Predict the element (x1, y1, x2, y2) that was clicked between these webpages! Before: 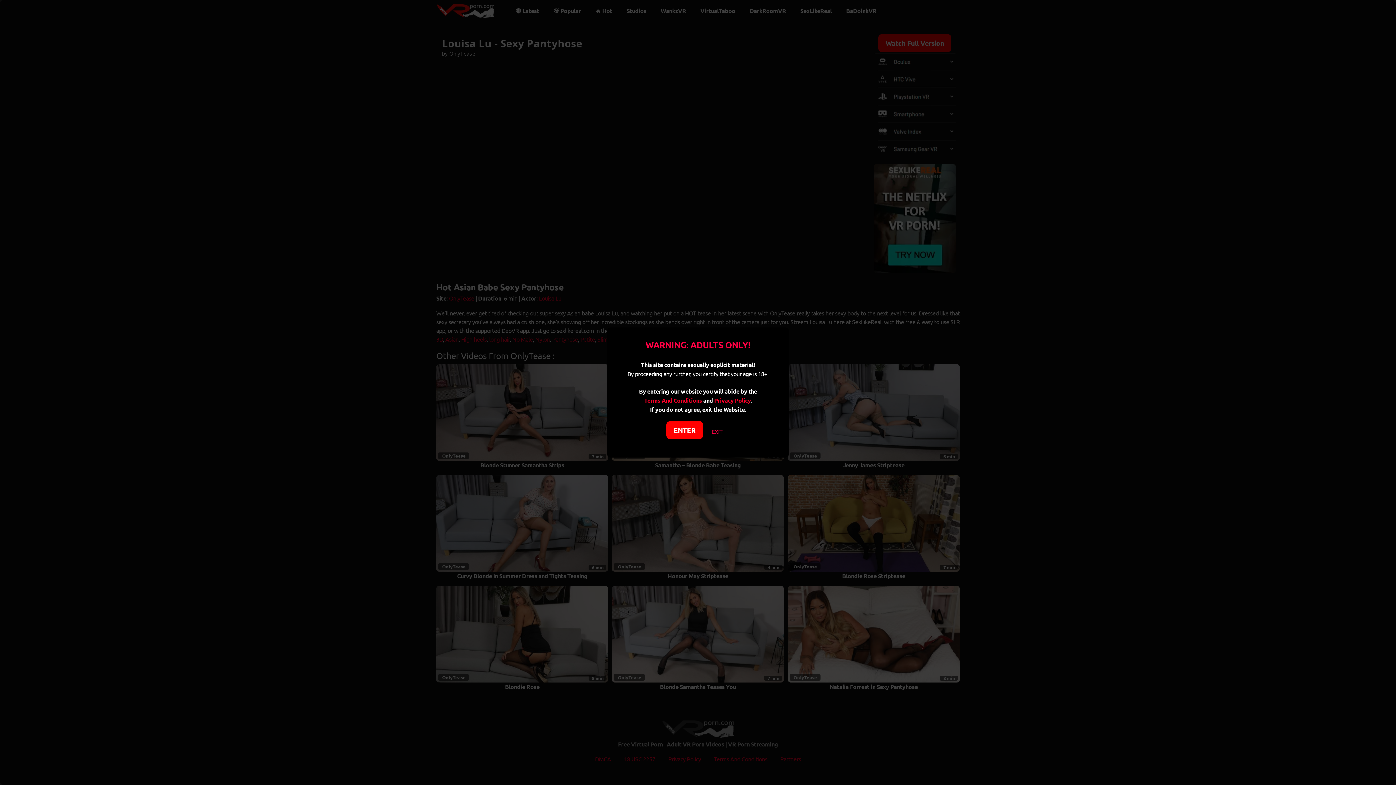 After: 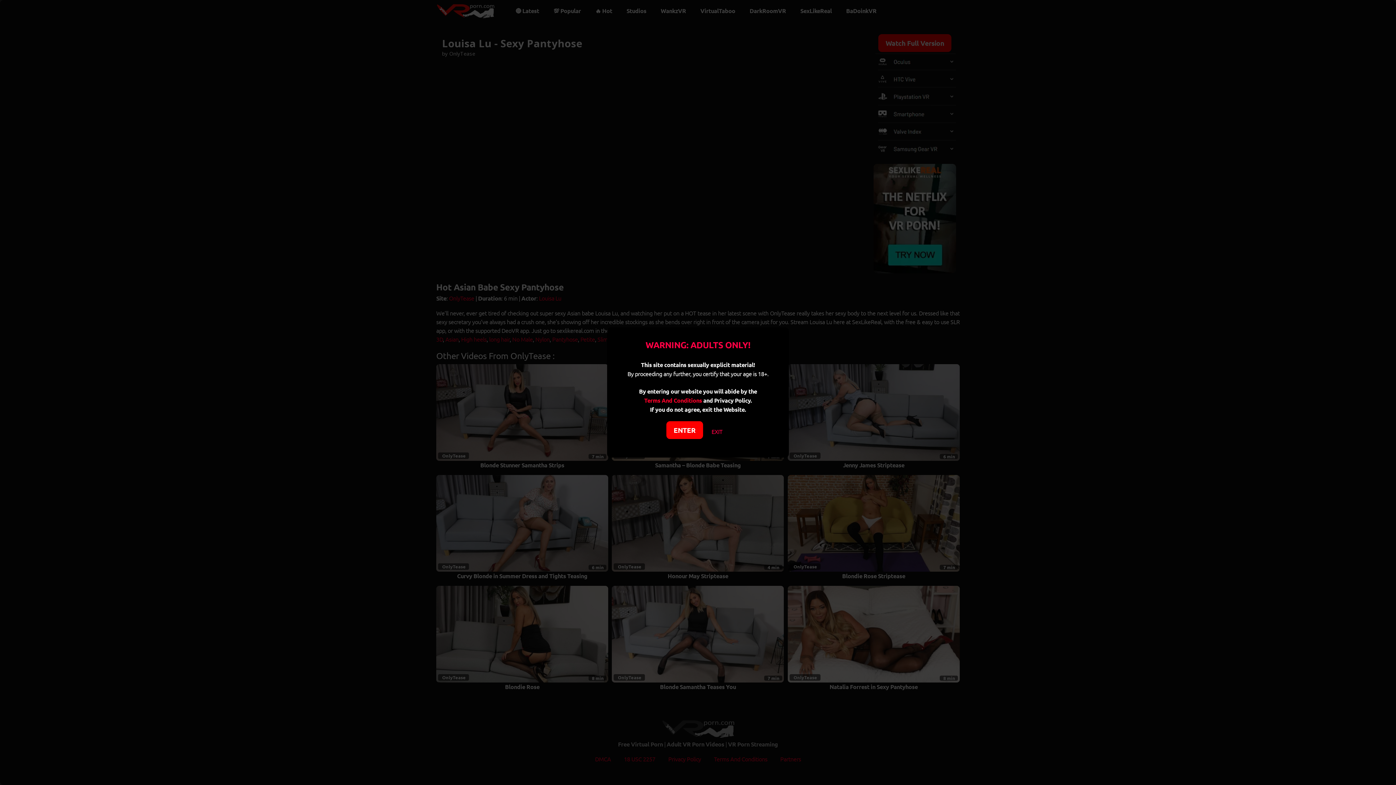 Action: bbox: (714, 396, 750, 404) label: Privacy Policy